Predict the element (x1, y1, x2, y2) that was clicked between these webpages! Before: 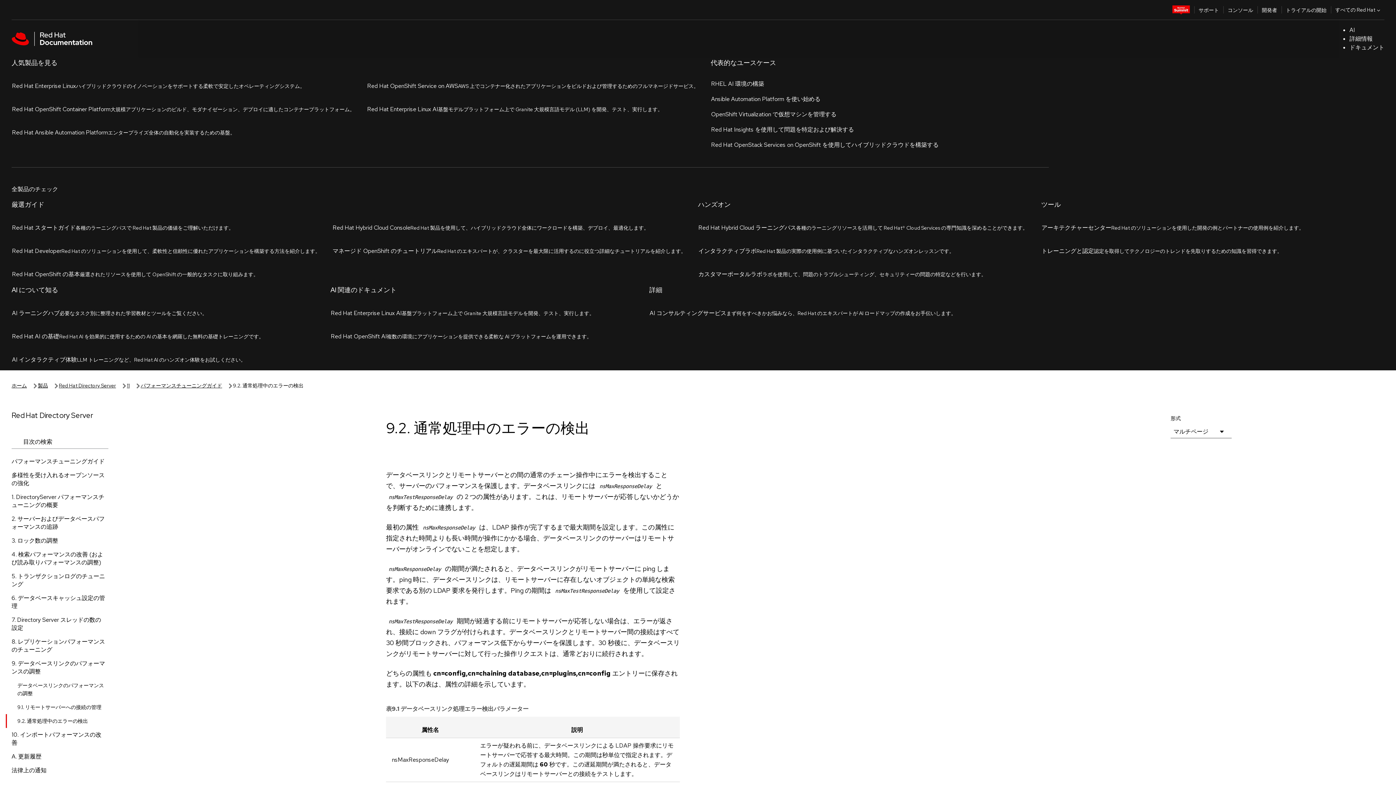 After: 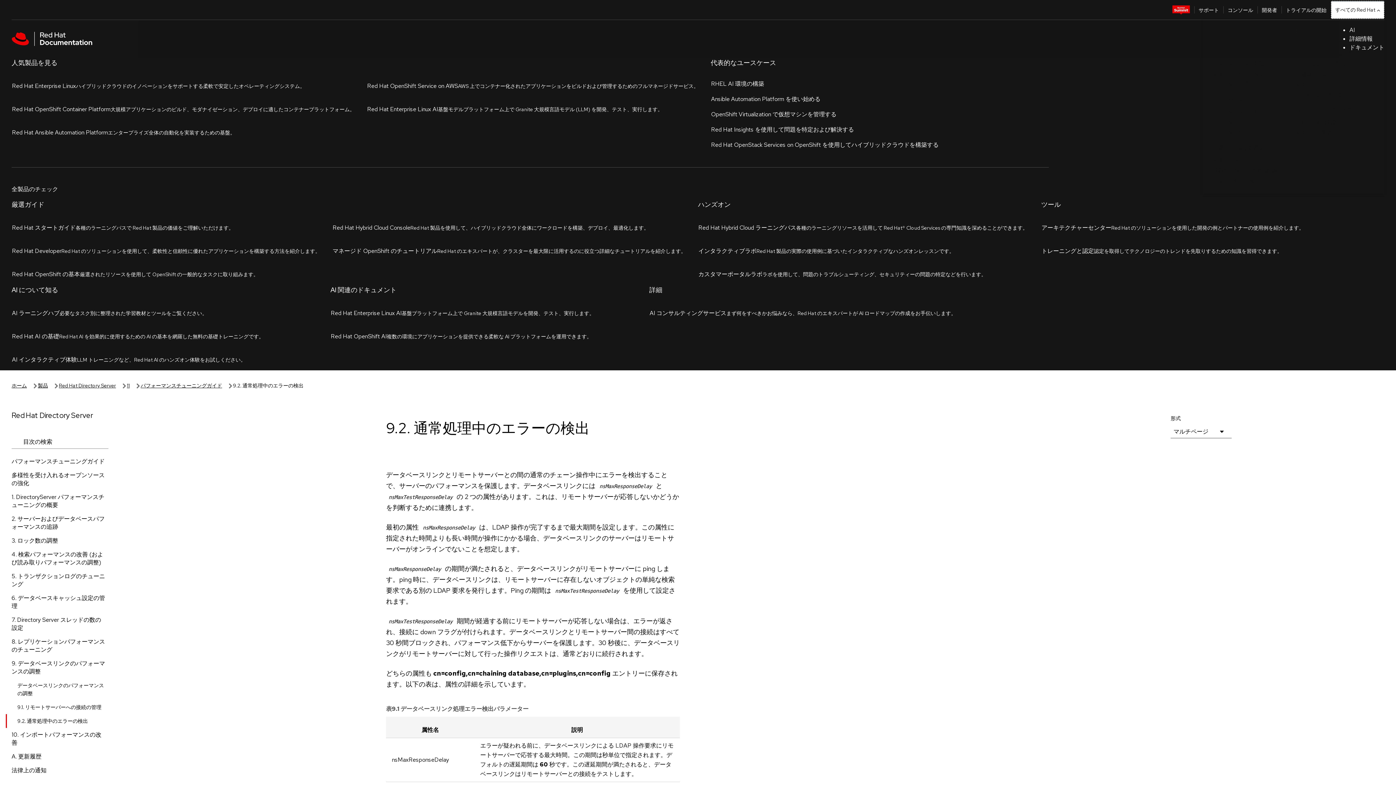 Action: label: すべての Red Hat bbox: (1331, 0, 1384, 18)